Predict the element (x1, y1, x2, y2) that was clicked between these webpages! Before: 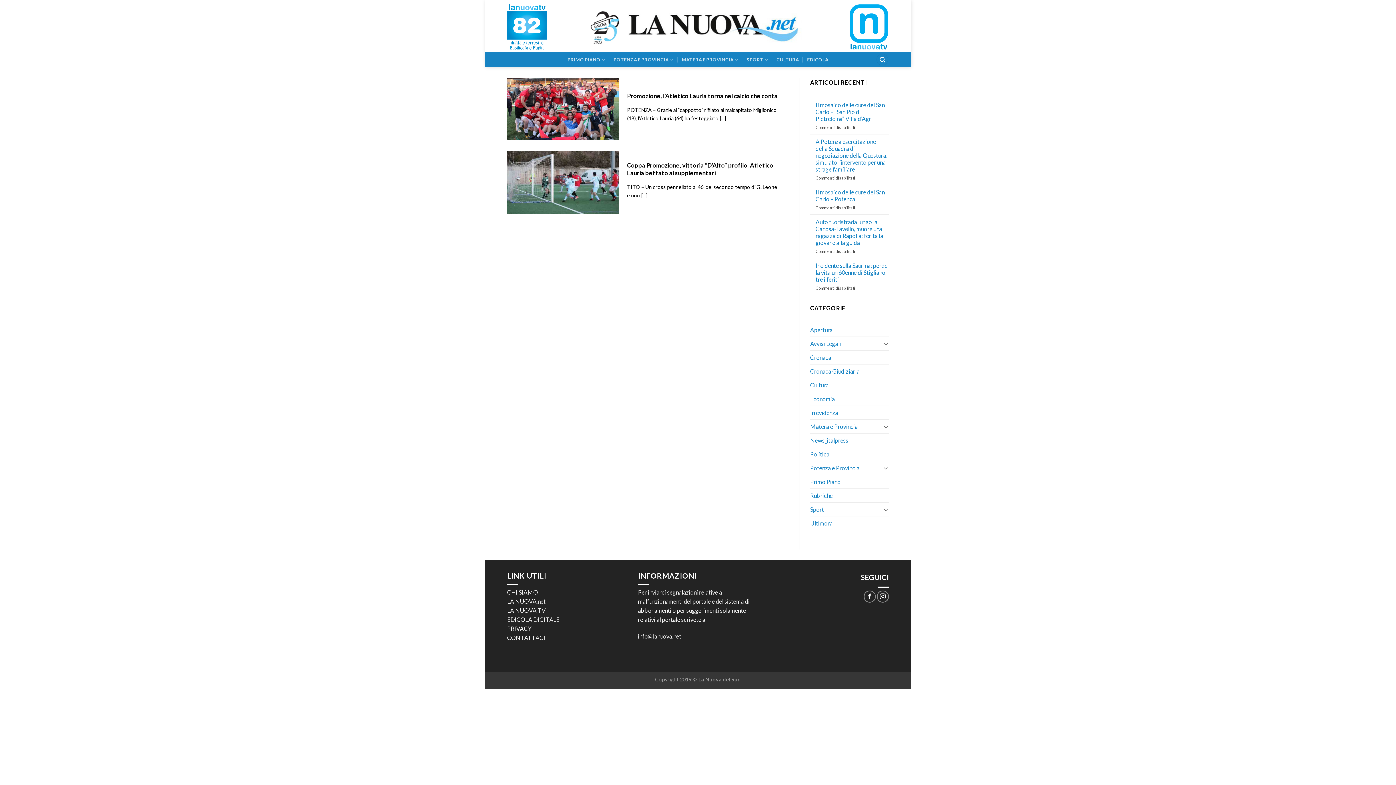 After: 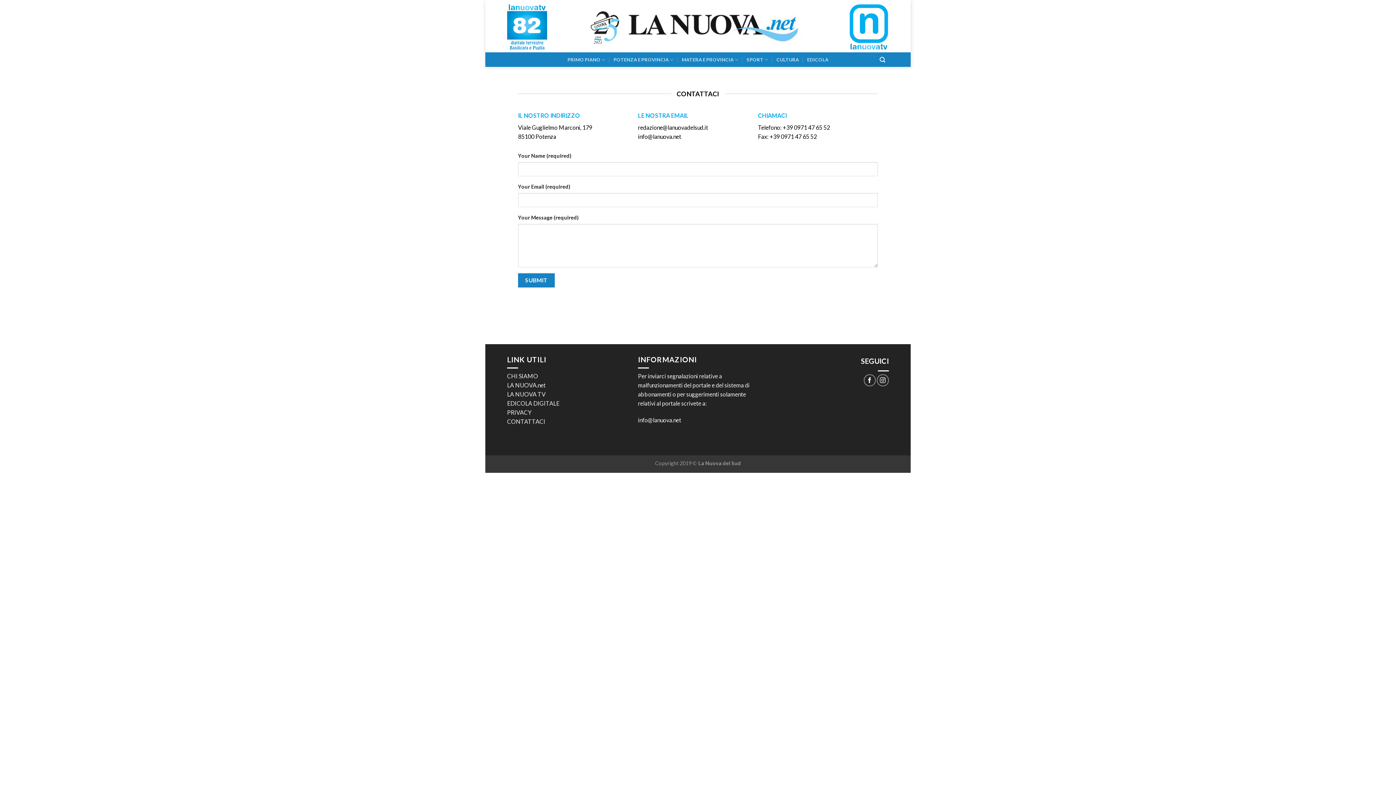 Action: bbox: (507, 634, 545, 641) label: CONTATTACI